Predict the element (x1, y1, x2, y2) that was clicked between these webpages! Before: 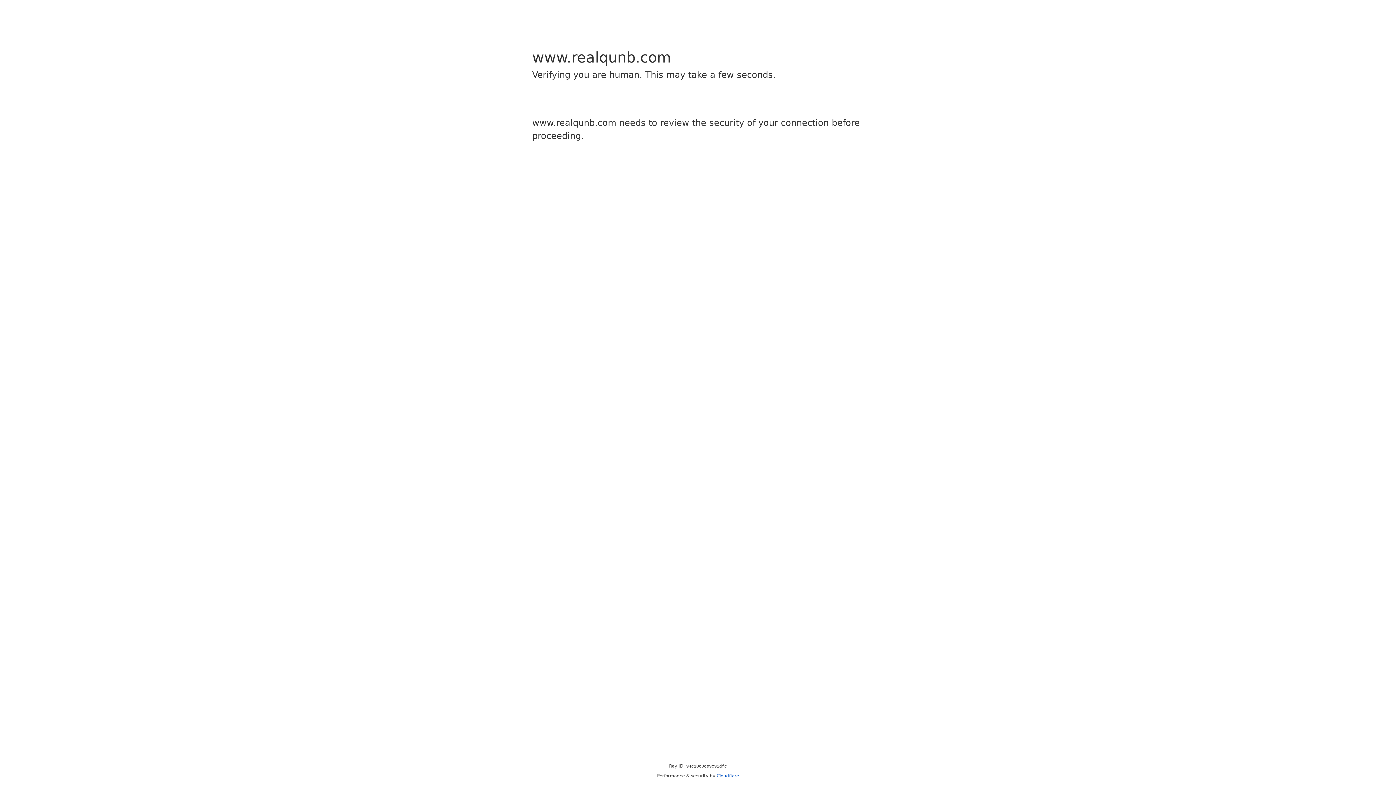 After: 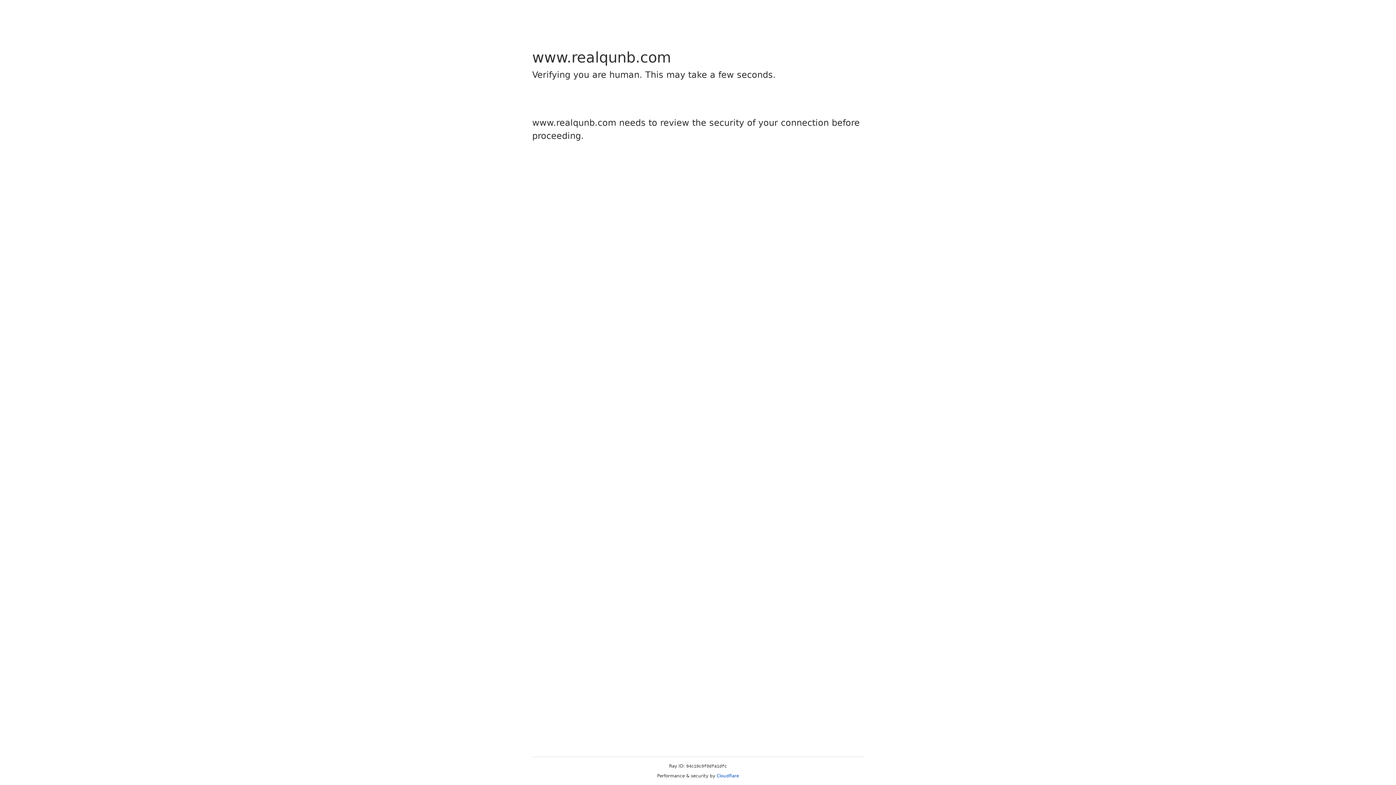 Action: label: Cloudflare bbox: (716, 773, 739, 778)